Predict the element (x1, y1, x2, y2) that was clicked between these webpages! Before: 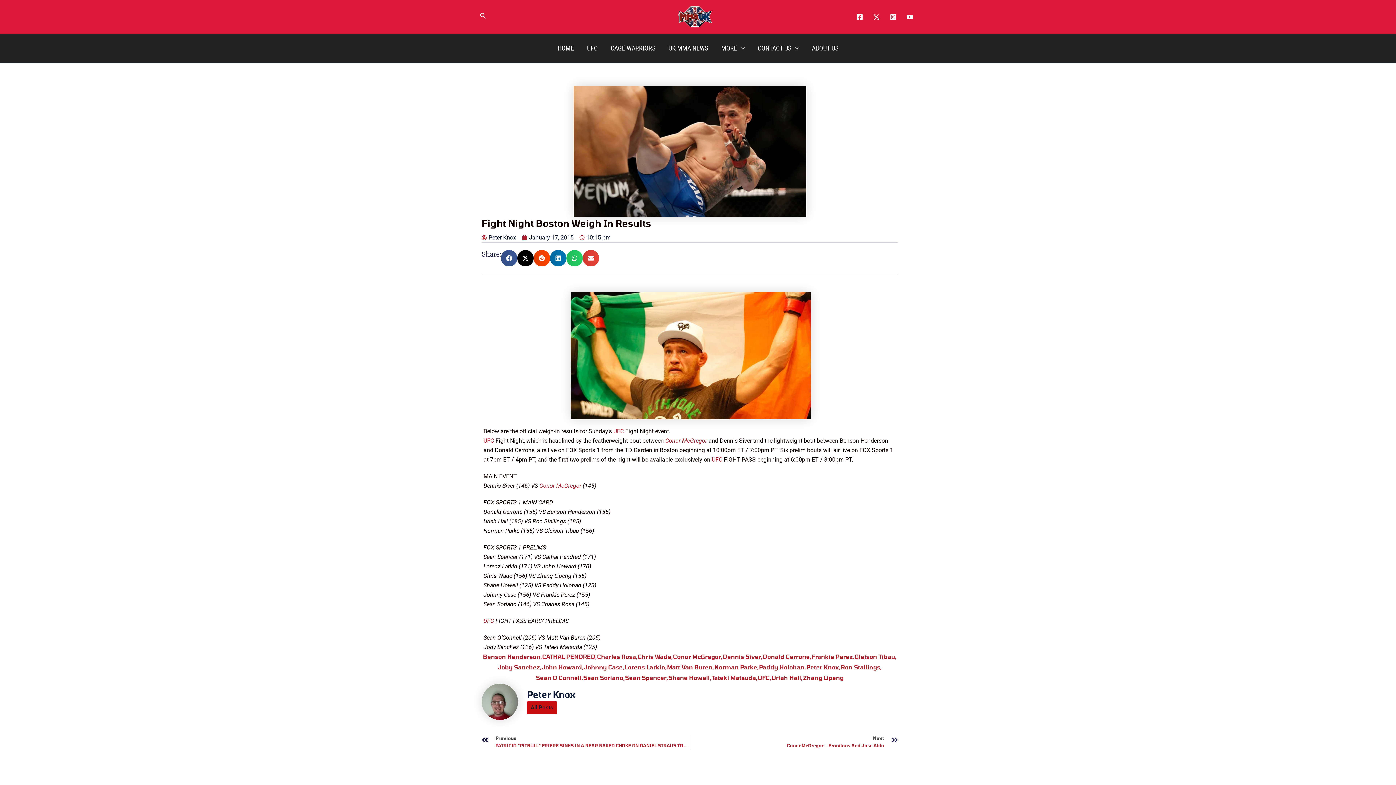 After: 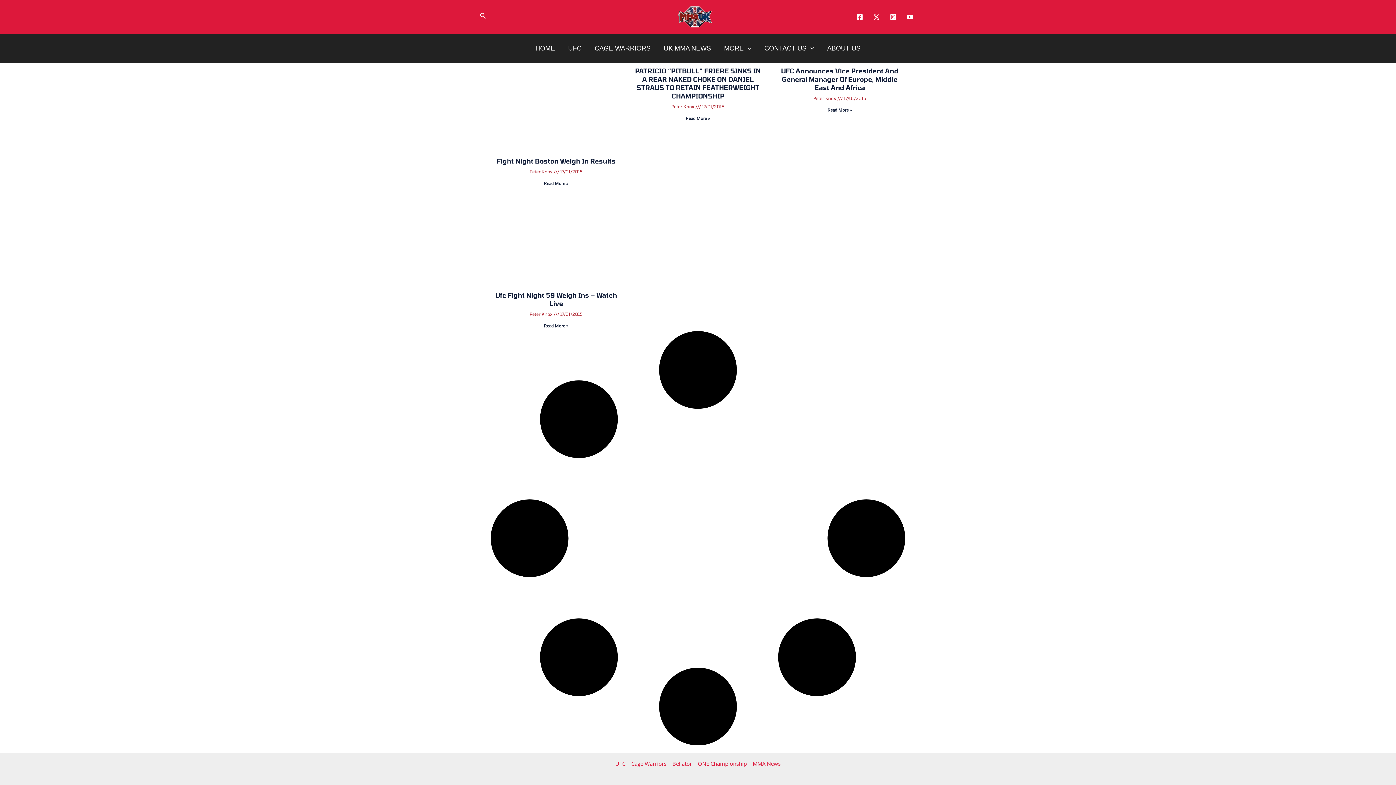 Action: label: January 17, 2015 bbox: (522, 233, 573, 242)